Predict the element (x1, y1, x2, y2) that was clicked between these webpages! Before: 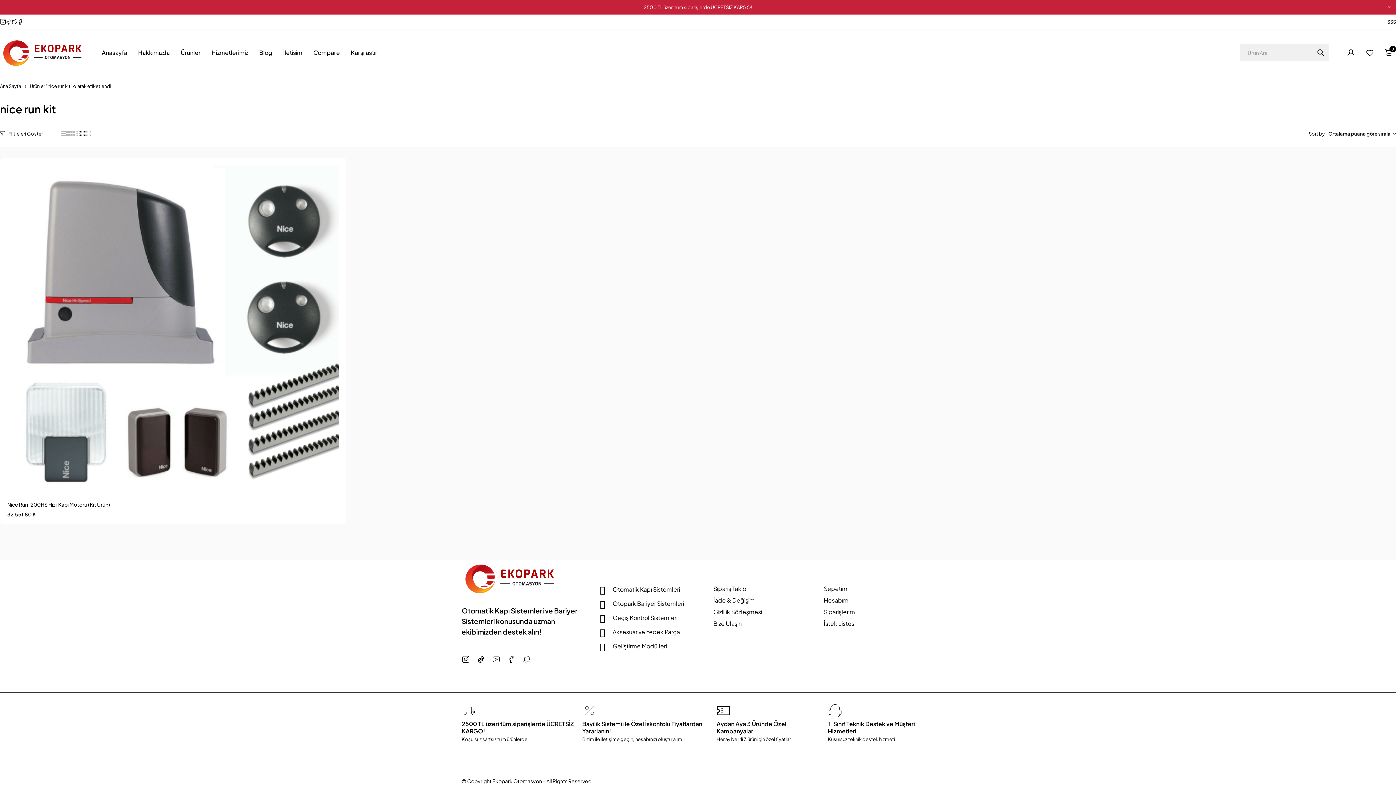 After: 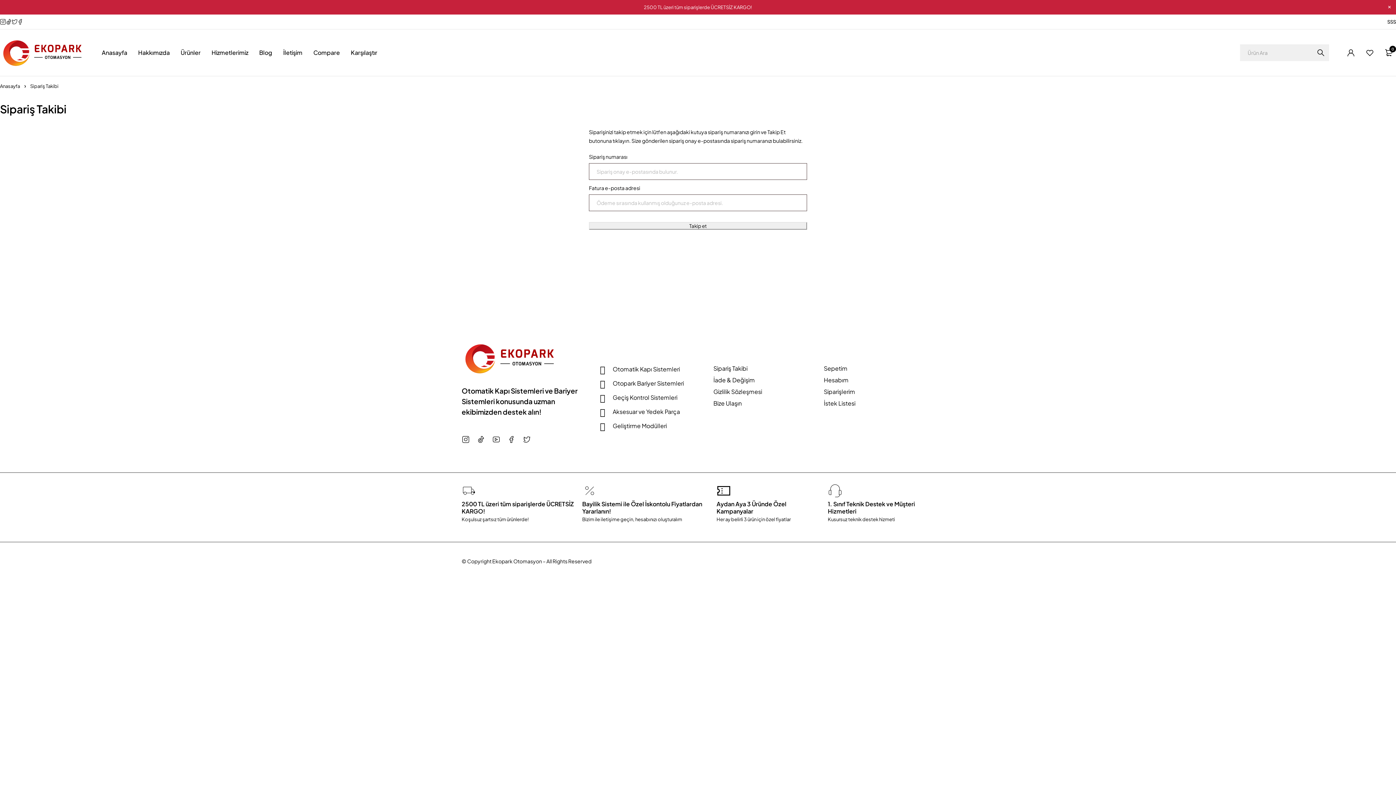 Action: bbox: (713, 585, 824, 592) label: Sipariş Takibi